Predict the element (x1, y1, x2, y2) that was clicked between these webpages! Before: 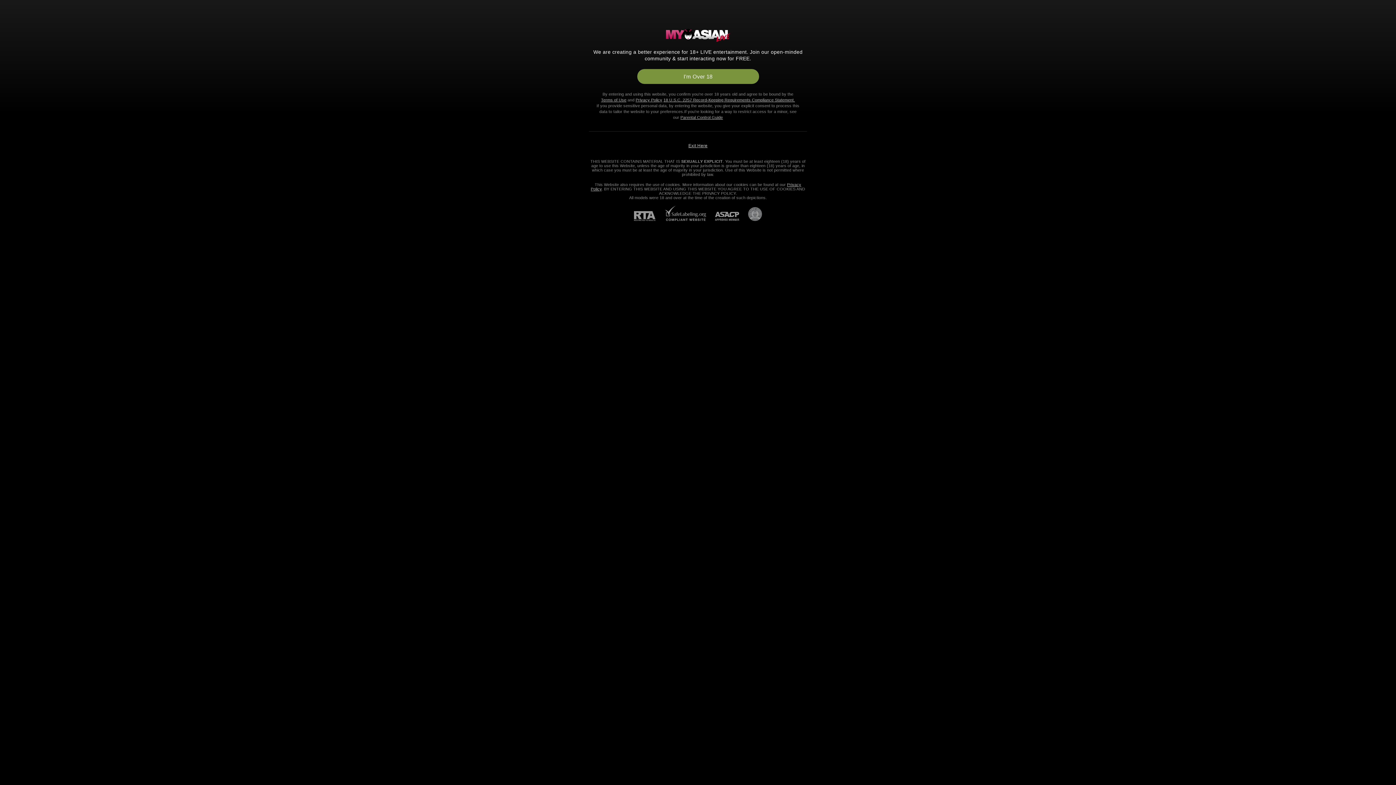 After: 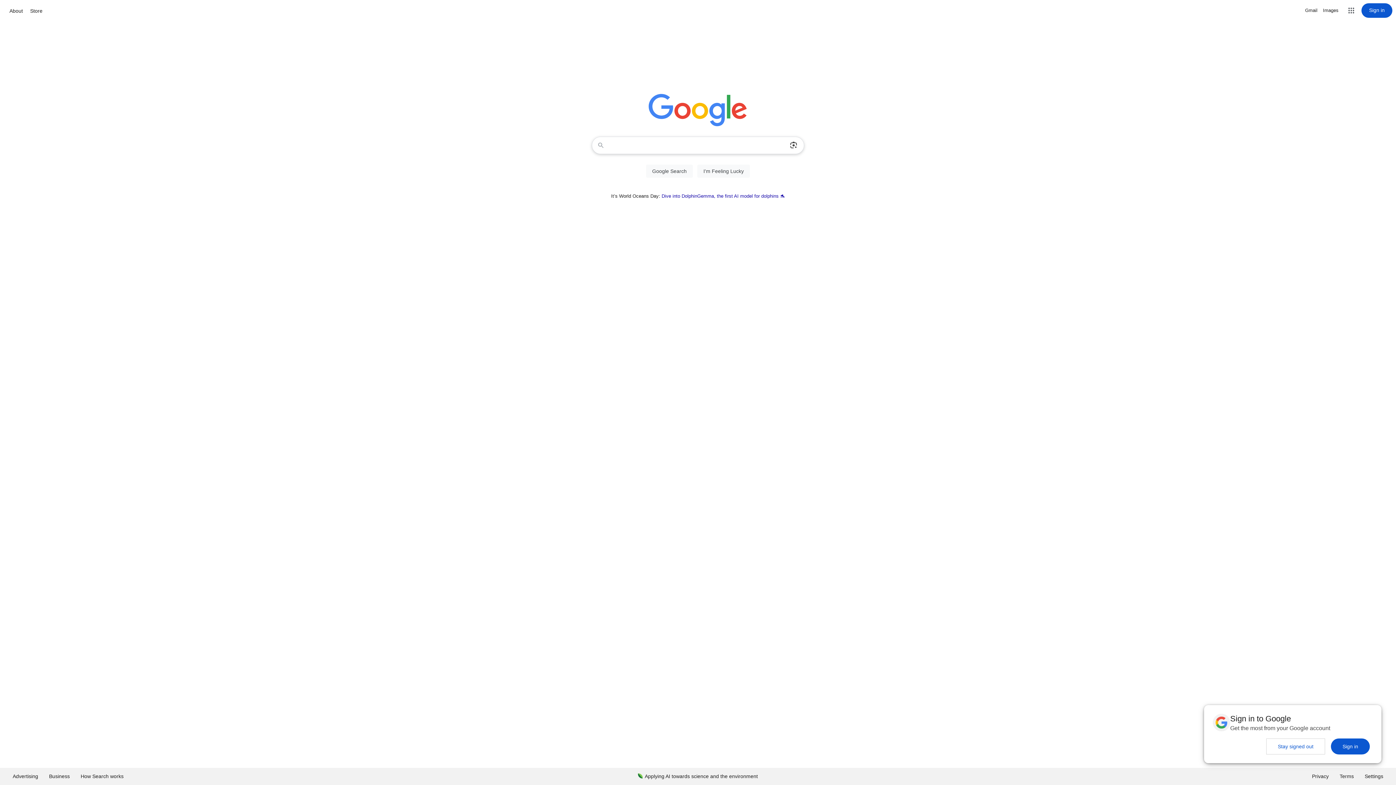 Action: label: Exit Here bbox: (688, 143, 707, 148)